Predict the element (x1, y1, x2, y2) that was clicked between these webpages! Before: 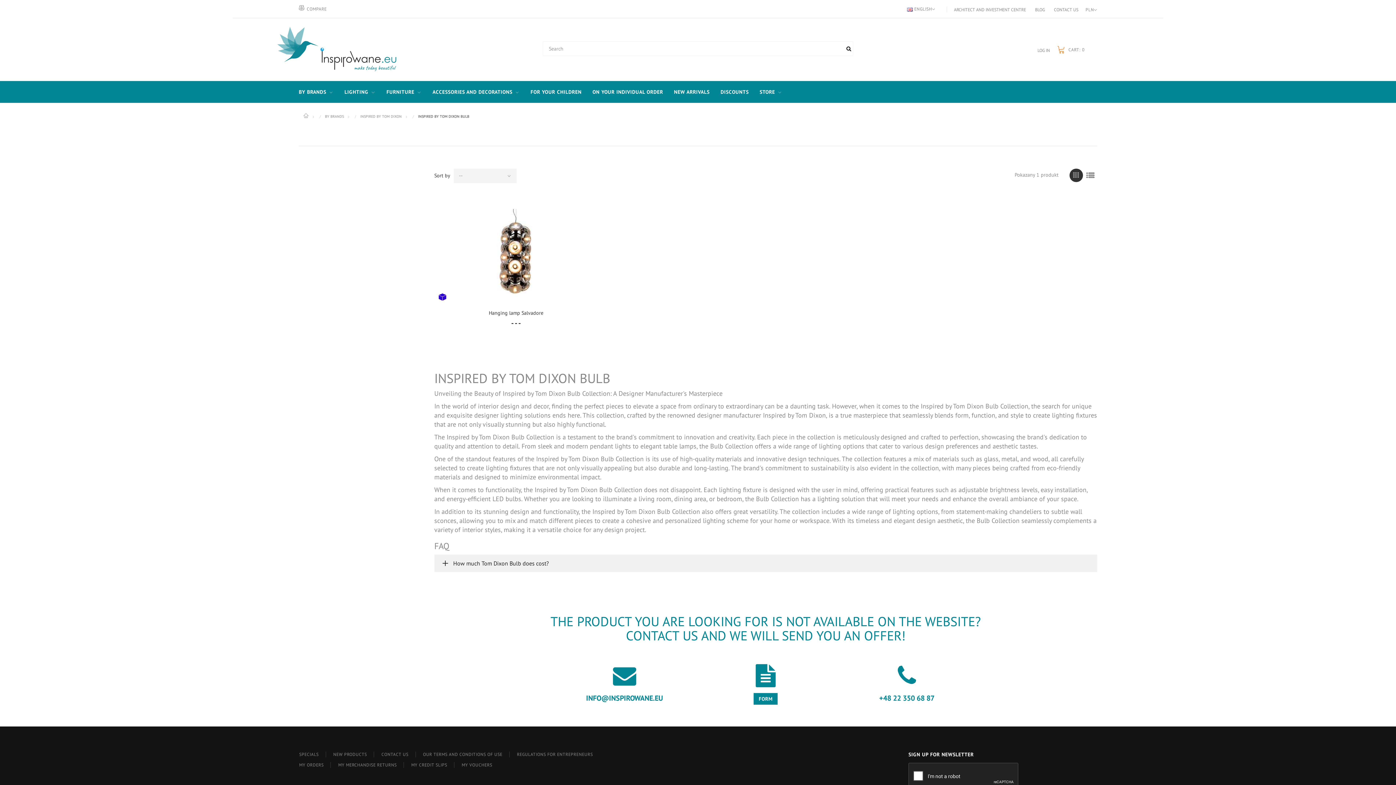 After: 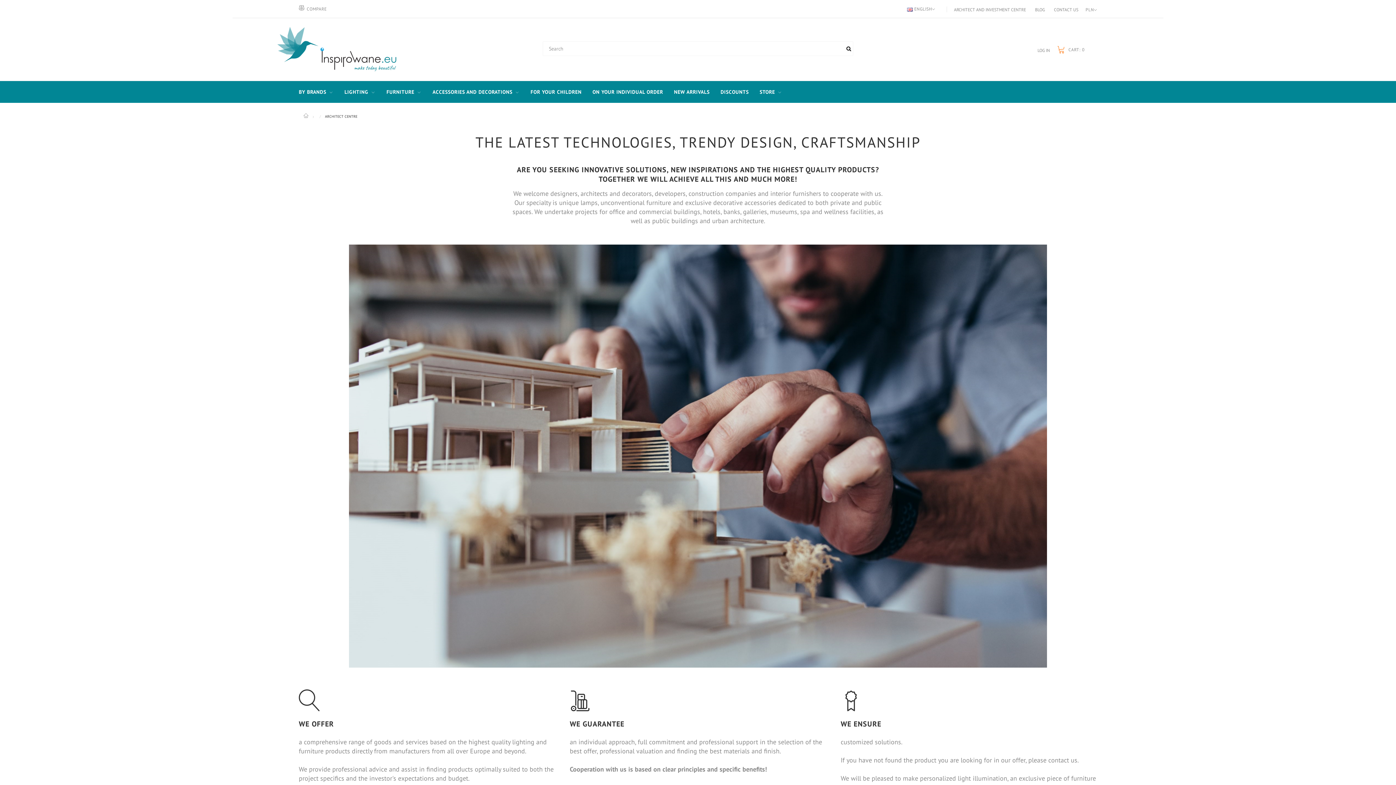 Action: label: ARCHITECT AND INVESTMENT CENTRE bbox: (954, 6, 1026, 12)